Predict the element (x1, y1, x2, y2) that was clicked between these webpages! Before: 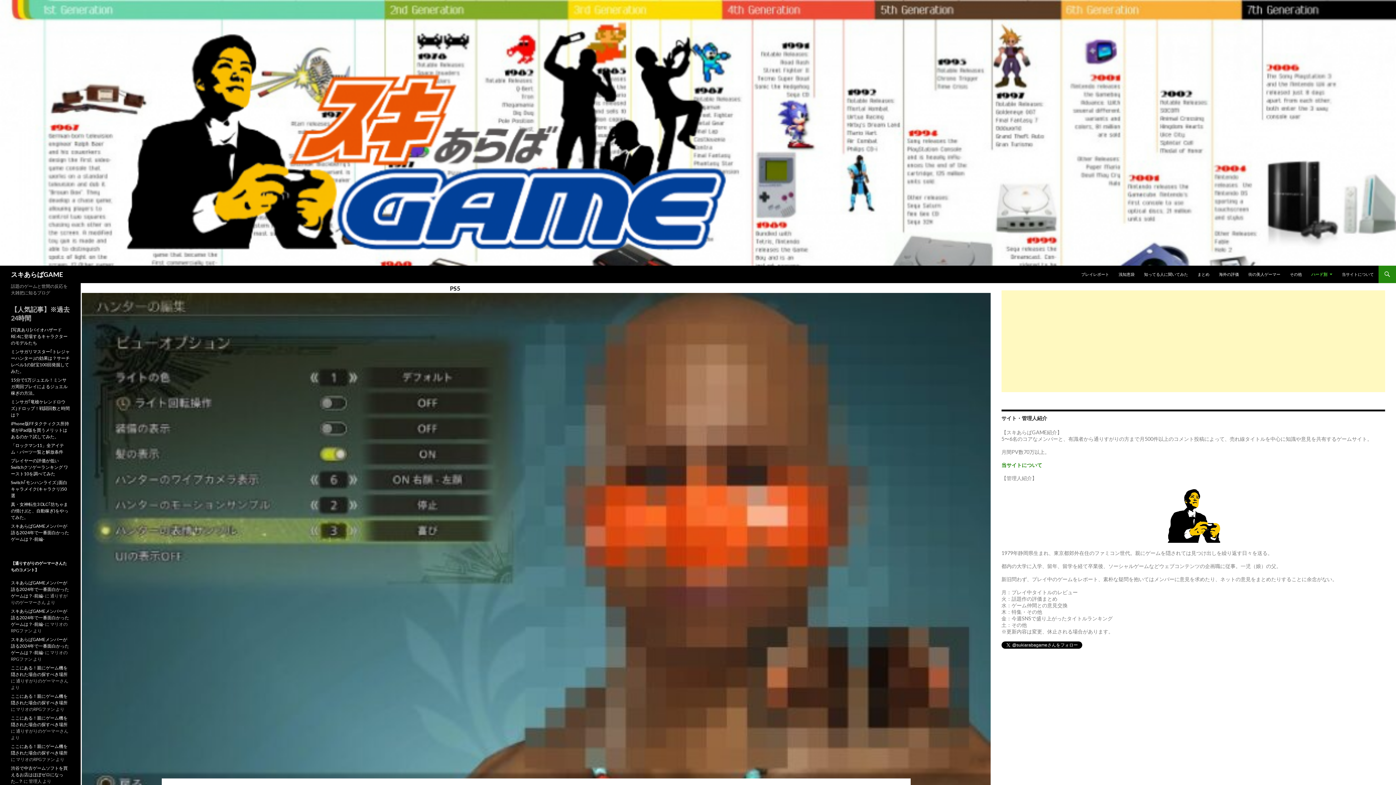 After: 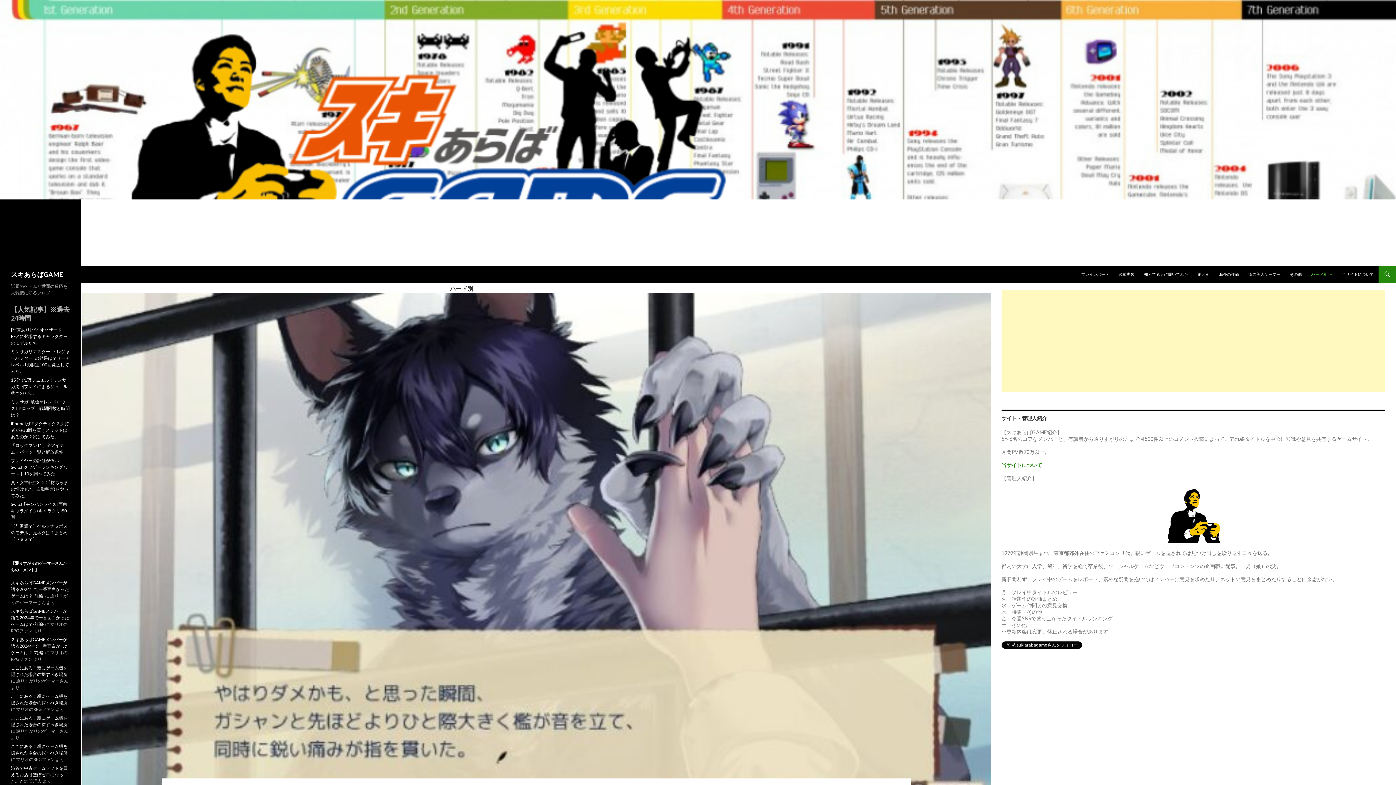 Action: bbox: (1307, 265, 1337, 283) label: ハード別